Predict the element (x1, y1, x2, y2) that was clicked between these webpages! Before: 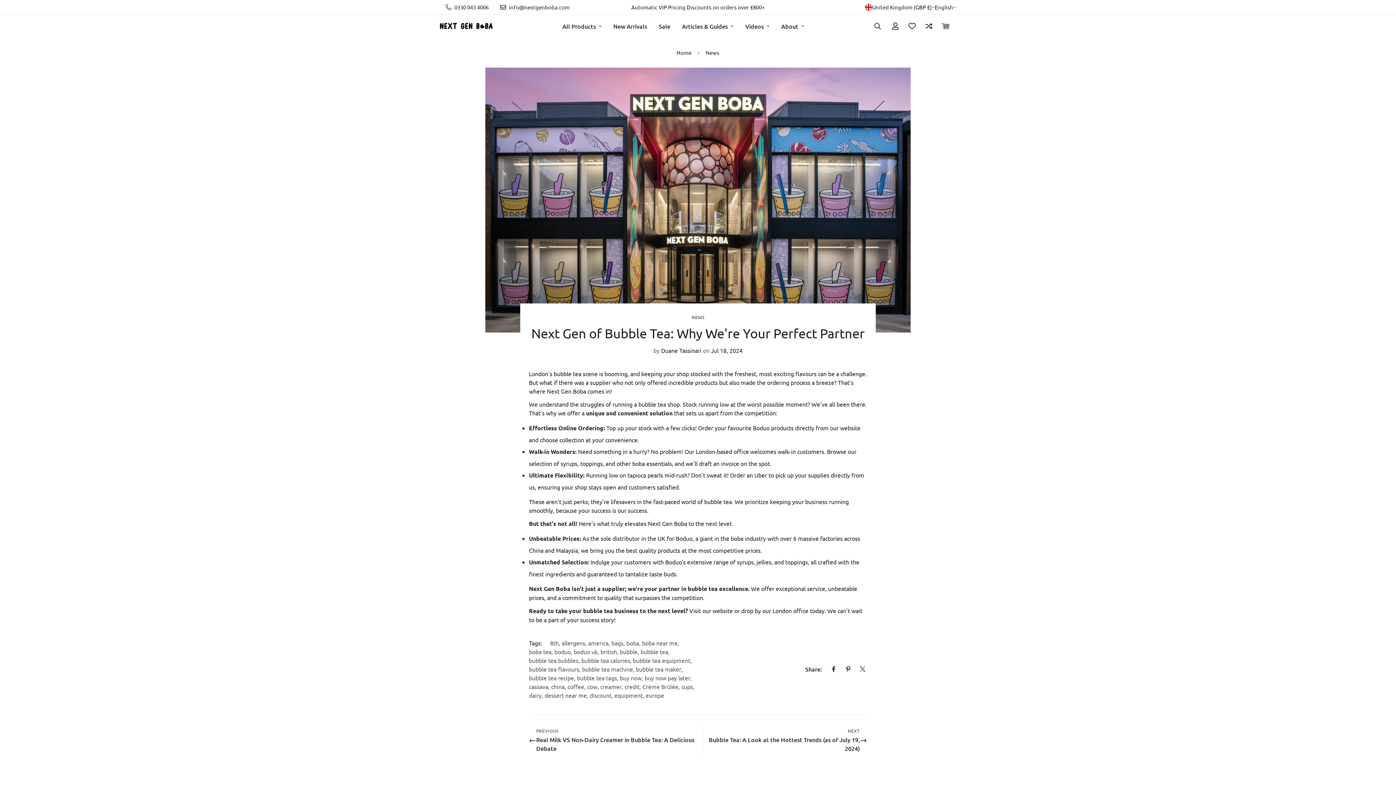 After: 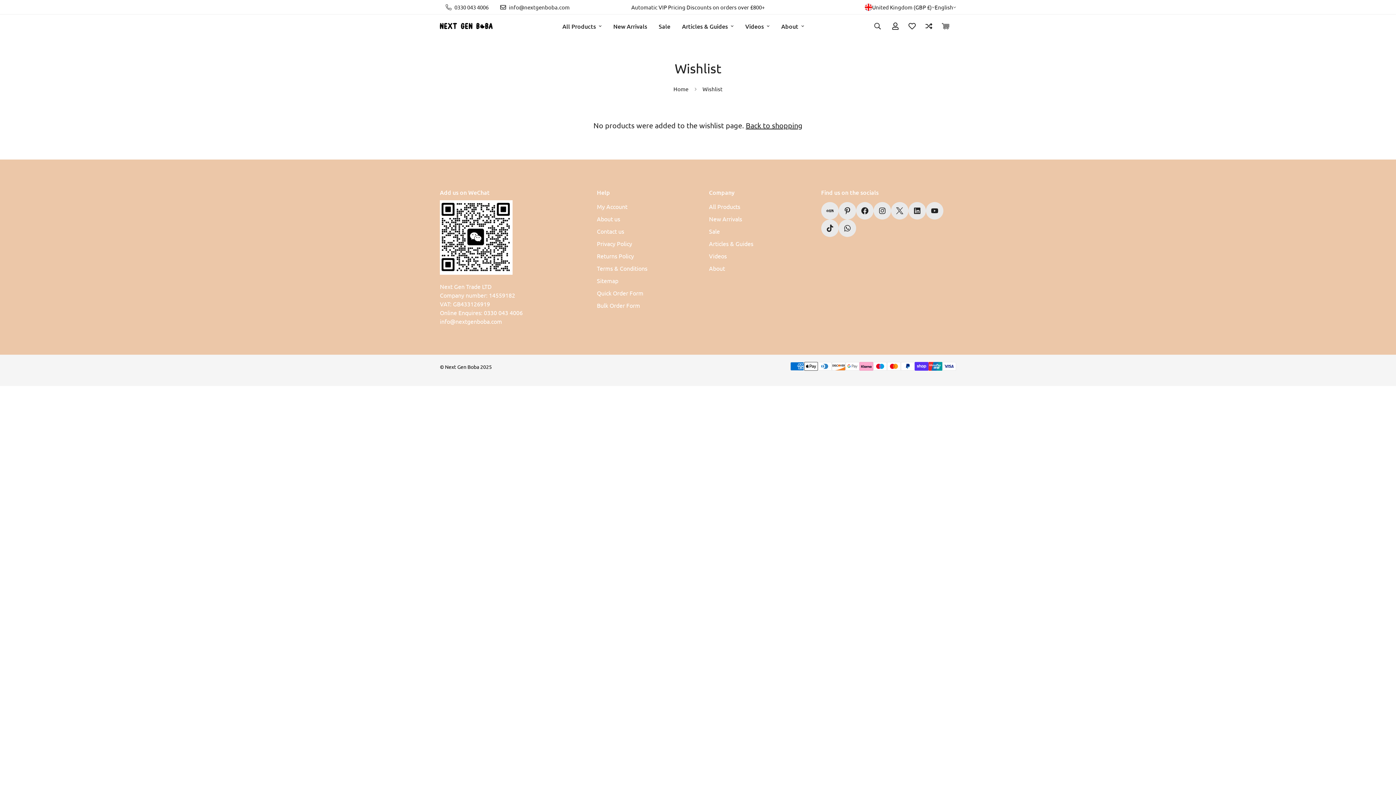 Action: label: Wishlist bbox: (904, 15, 920, 36)